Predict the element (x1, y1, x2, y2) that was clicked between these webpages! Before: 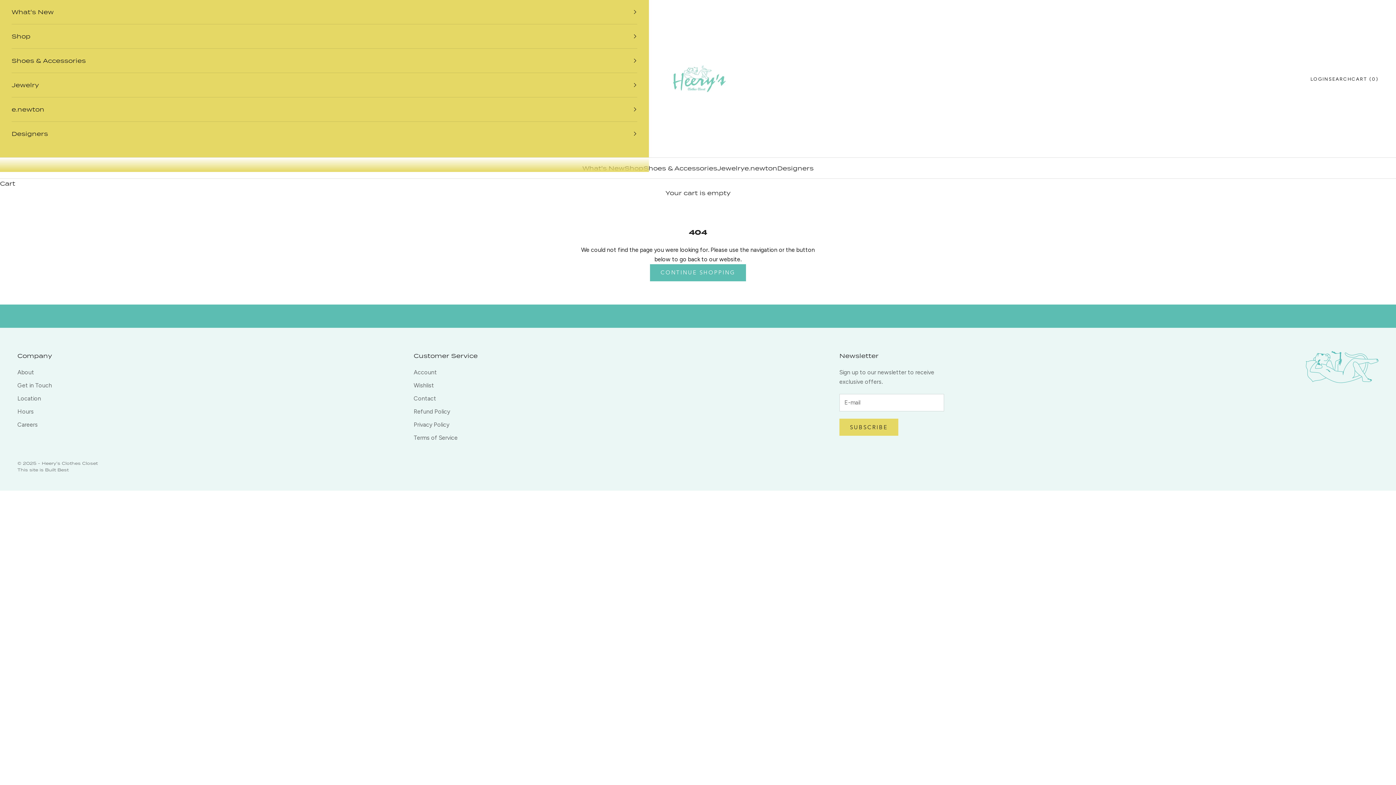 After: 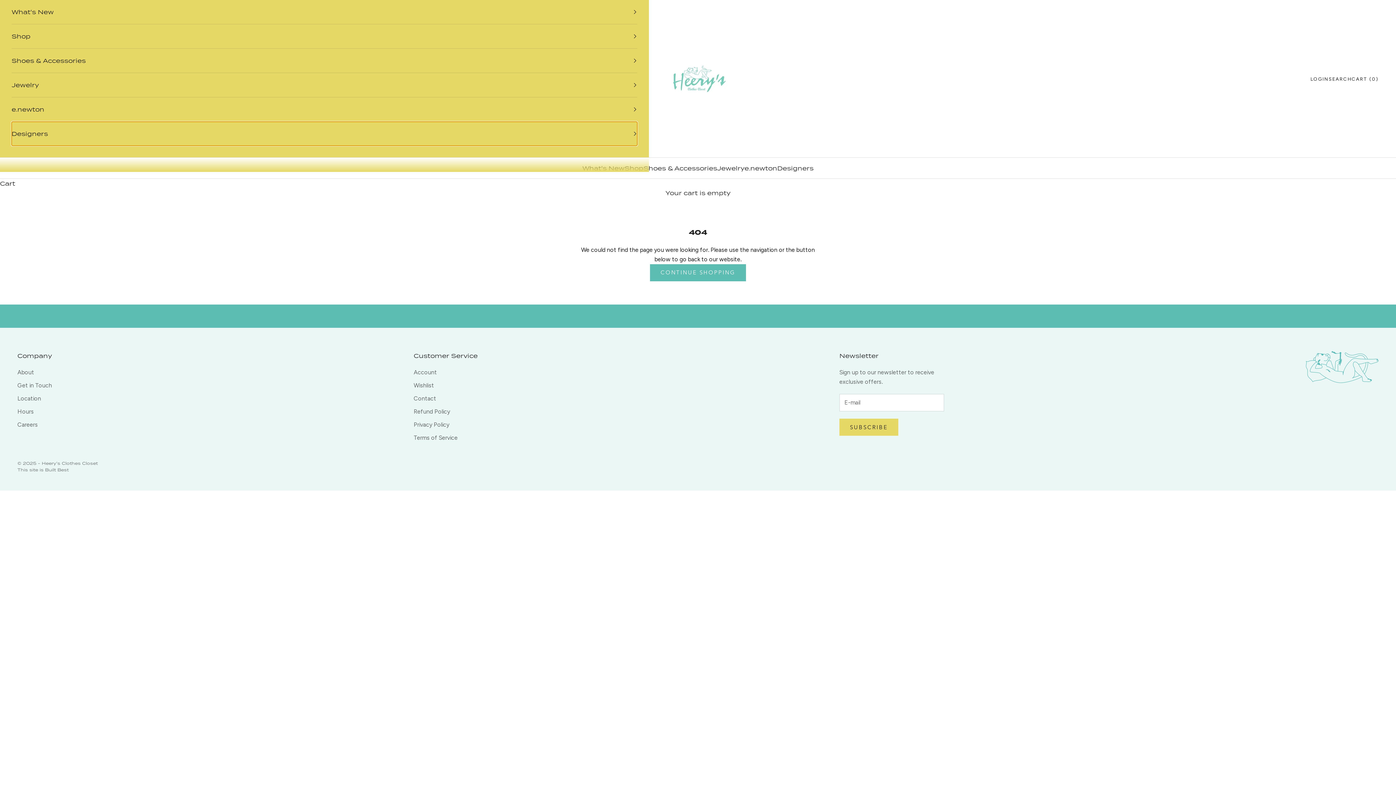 Action: label: Designers bbox: (11, 121, 637, 145)